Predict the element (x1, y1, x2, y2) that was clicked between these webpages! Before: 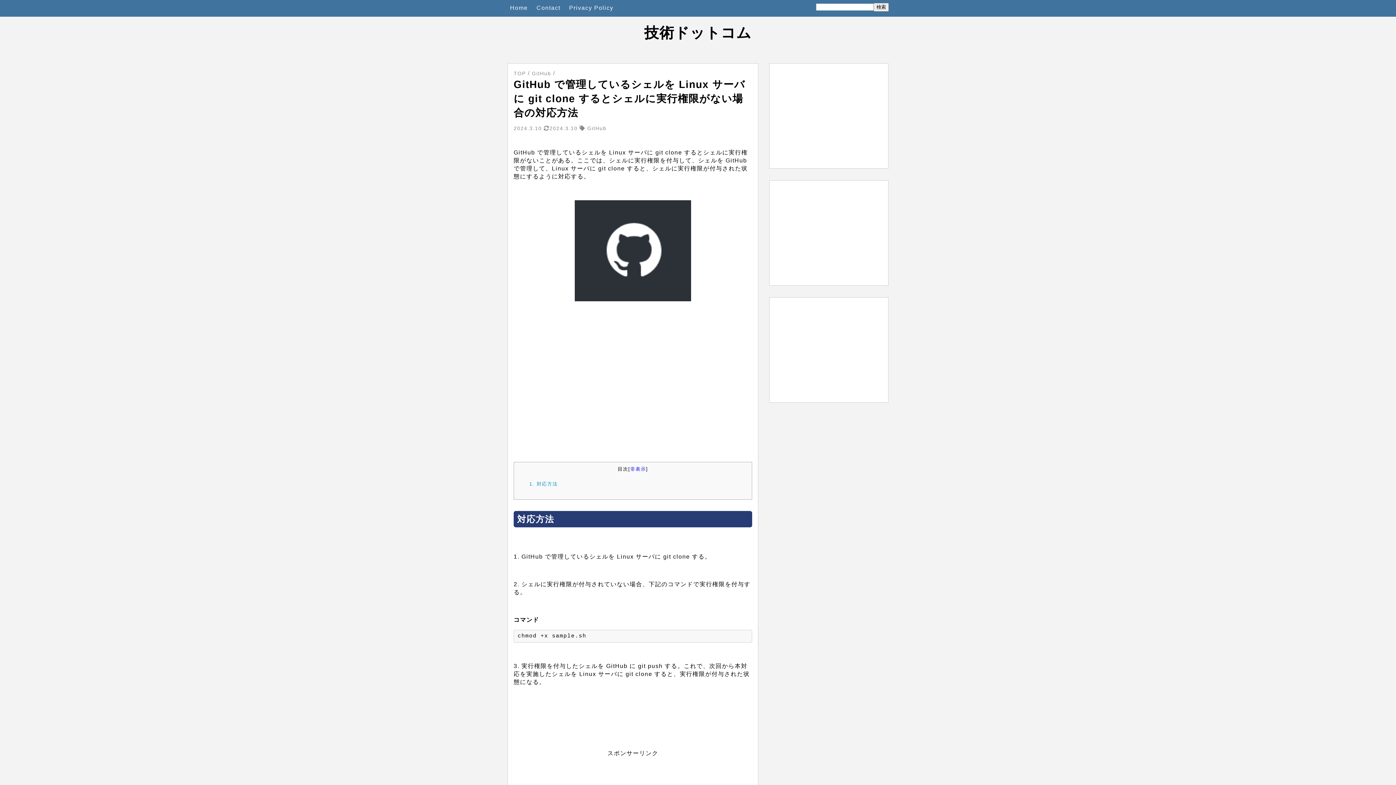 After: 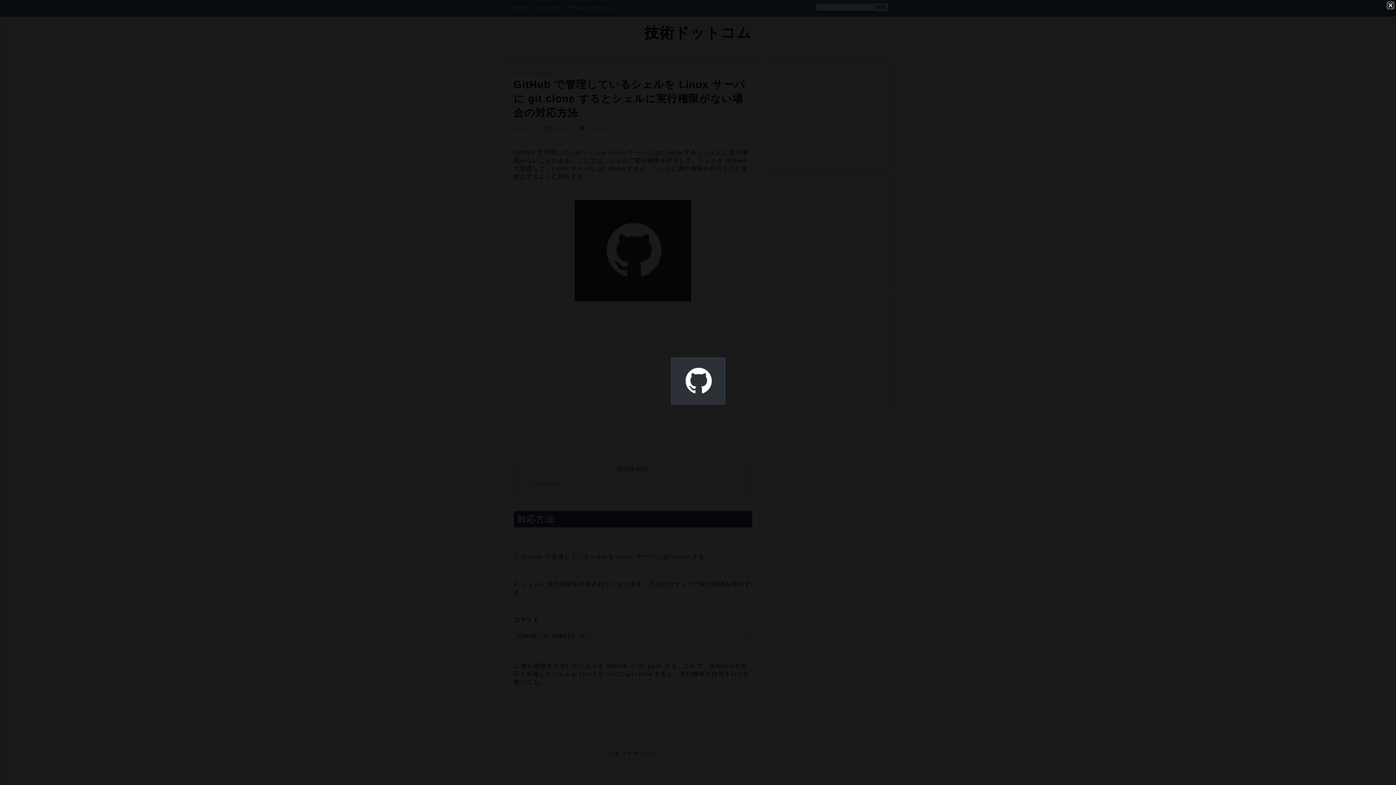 Action: bbox: (574, 296, 691, 302)